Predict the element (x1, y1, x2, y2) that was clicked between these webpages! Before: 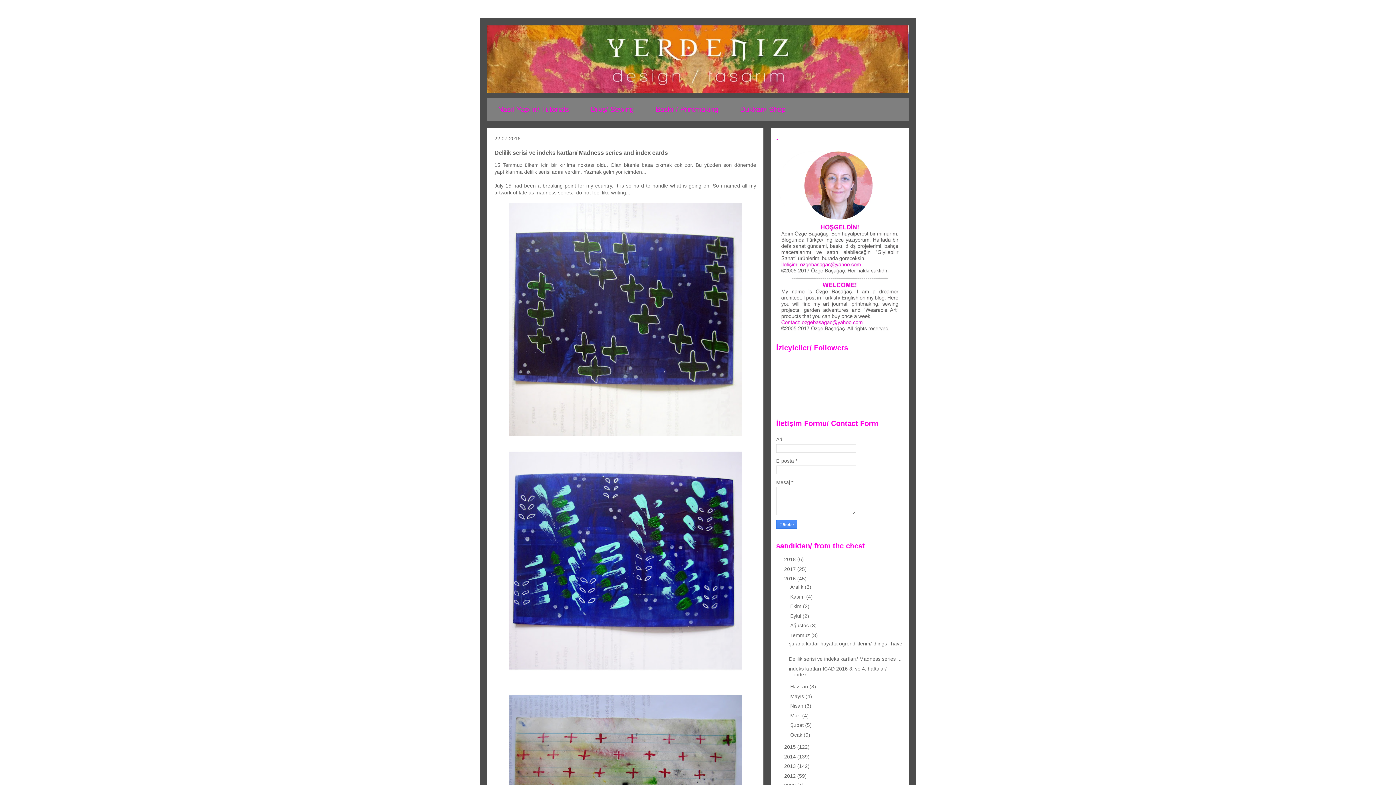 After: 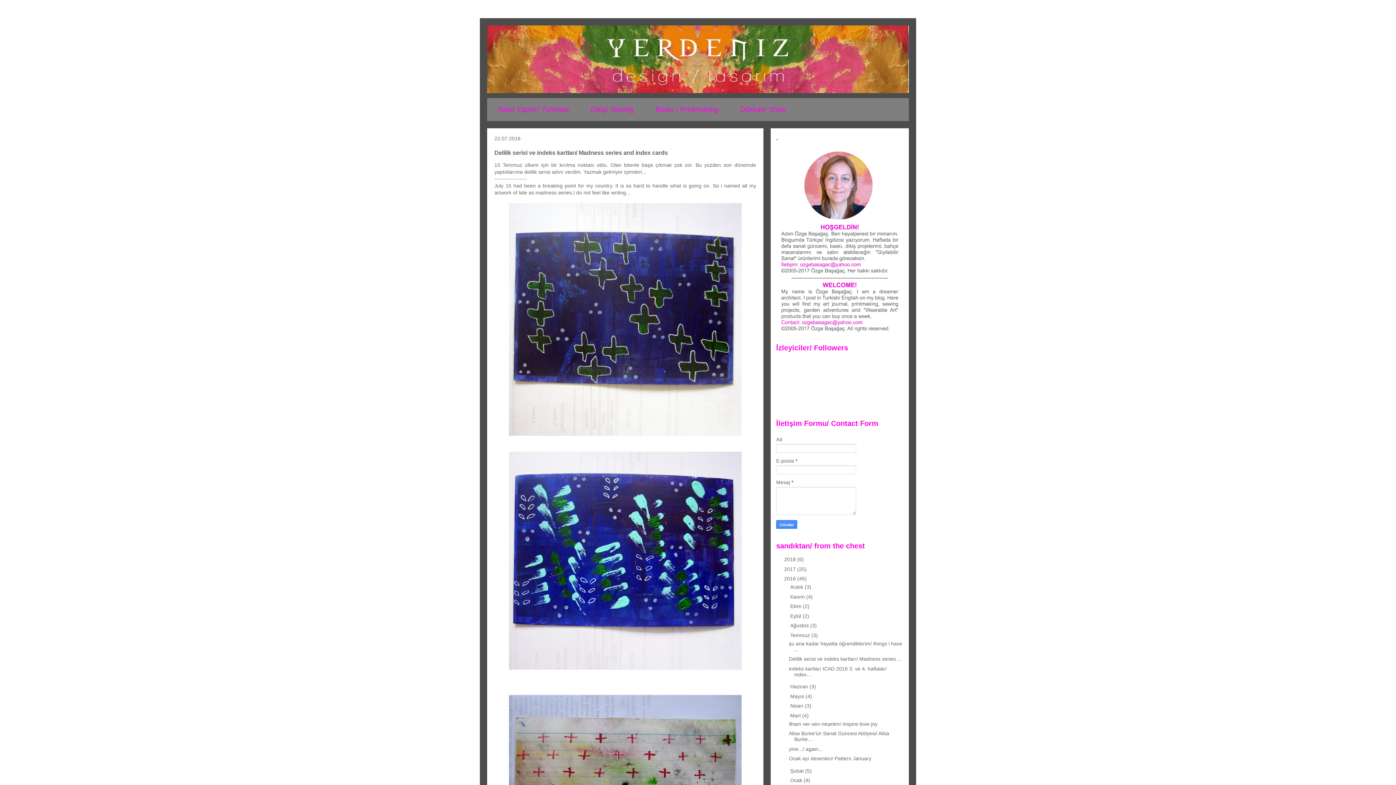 Action: bbox: (782, 712, 790, 718) label: ►  